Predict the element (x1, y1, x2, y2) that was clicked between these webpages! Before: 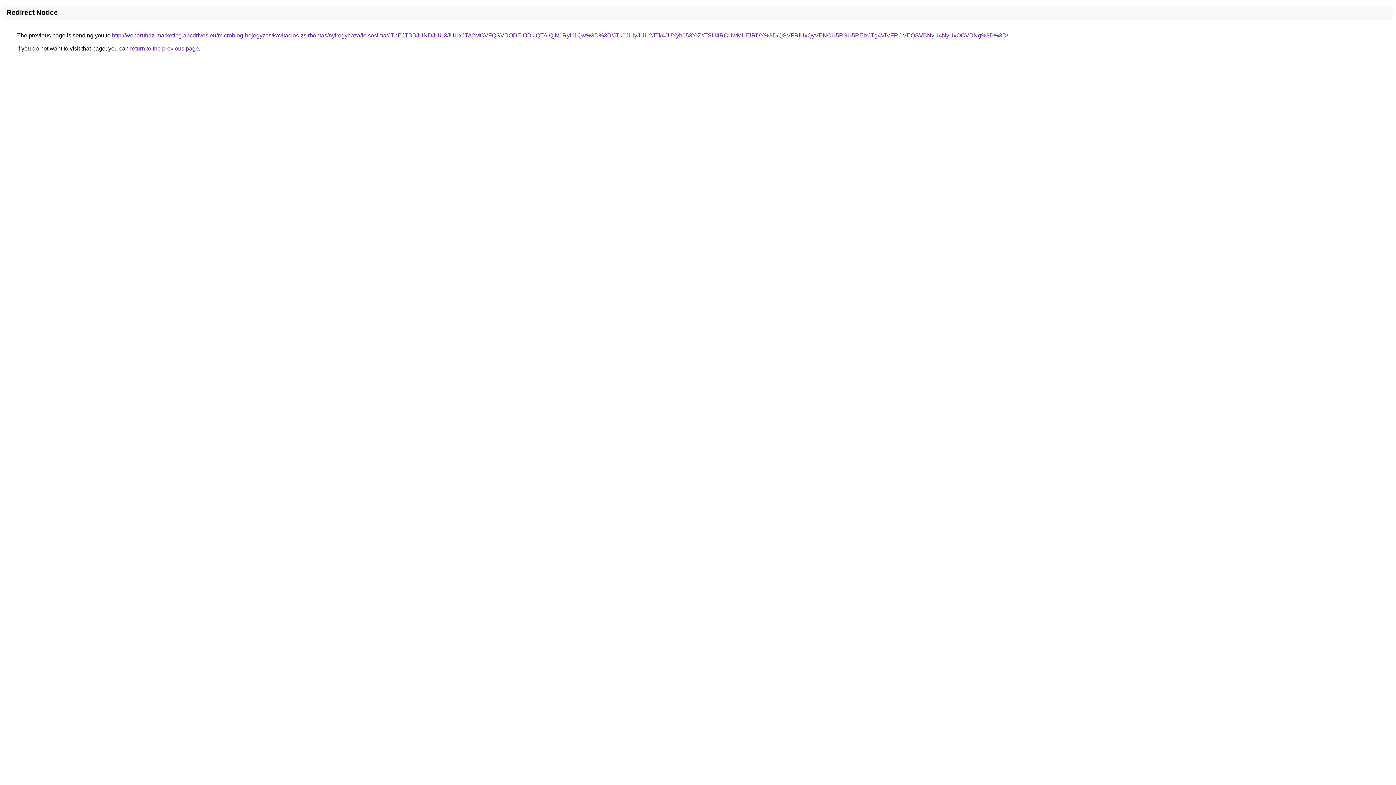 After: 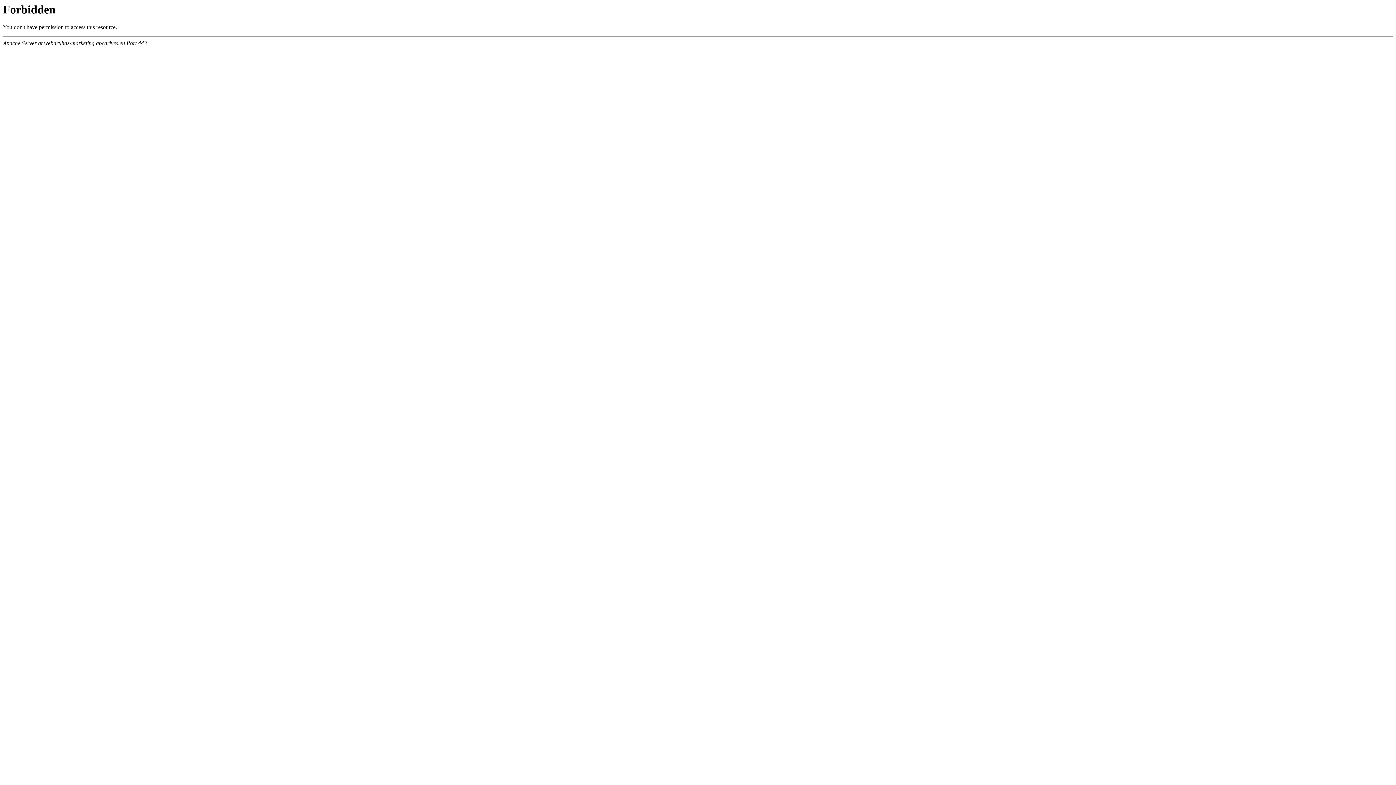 Action: label: http://webaruhaz-marketing.abcdrives.eu/microblog-bejegyzes/kavitacios-zsirbontas/nyiregyhaza/felsosima/JThEJTBBJUNDJUU3JUUxJTA2MCVFQSVDODElODklQTAlQjN1RyU1Qw%3D%3D/JTk0JUIyJUU2JTk4JUYyb053YlZsTSU4RCUwMHElRDY%3D/QSVFRiUxQyVENCU5RSU5REIxJTg4ViVFRCVEQSVBNyU4NyUxOCVDNg%3D%3D/ bbox: (112, 32, 1008, 38)